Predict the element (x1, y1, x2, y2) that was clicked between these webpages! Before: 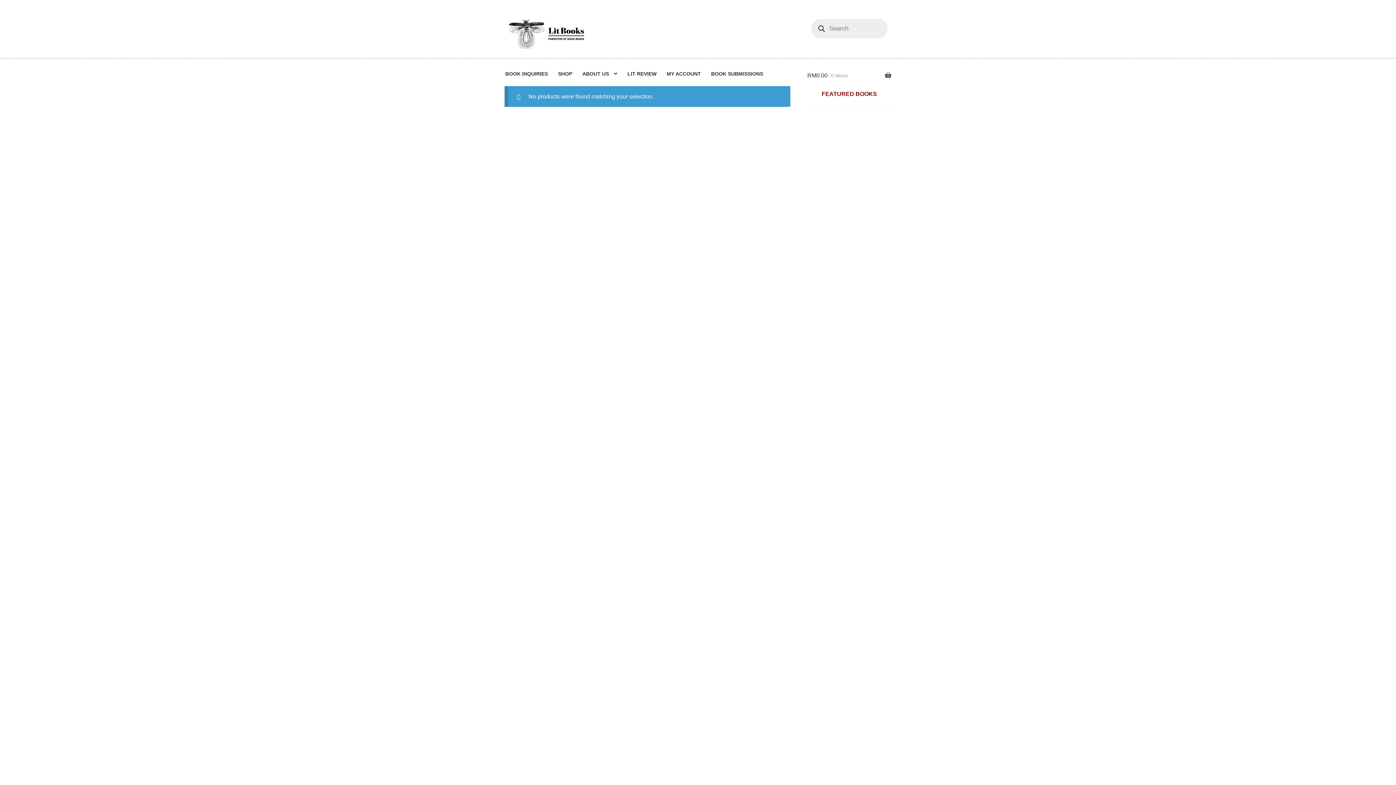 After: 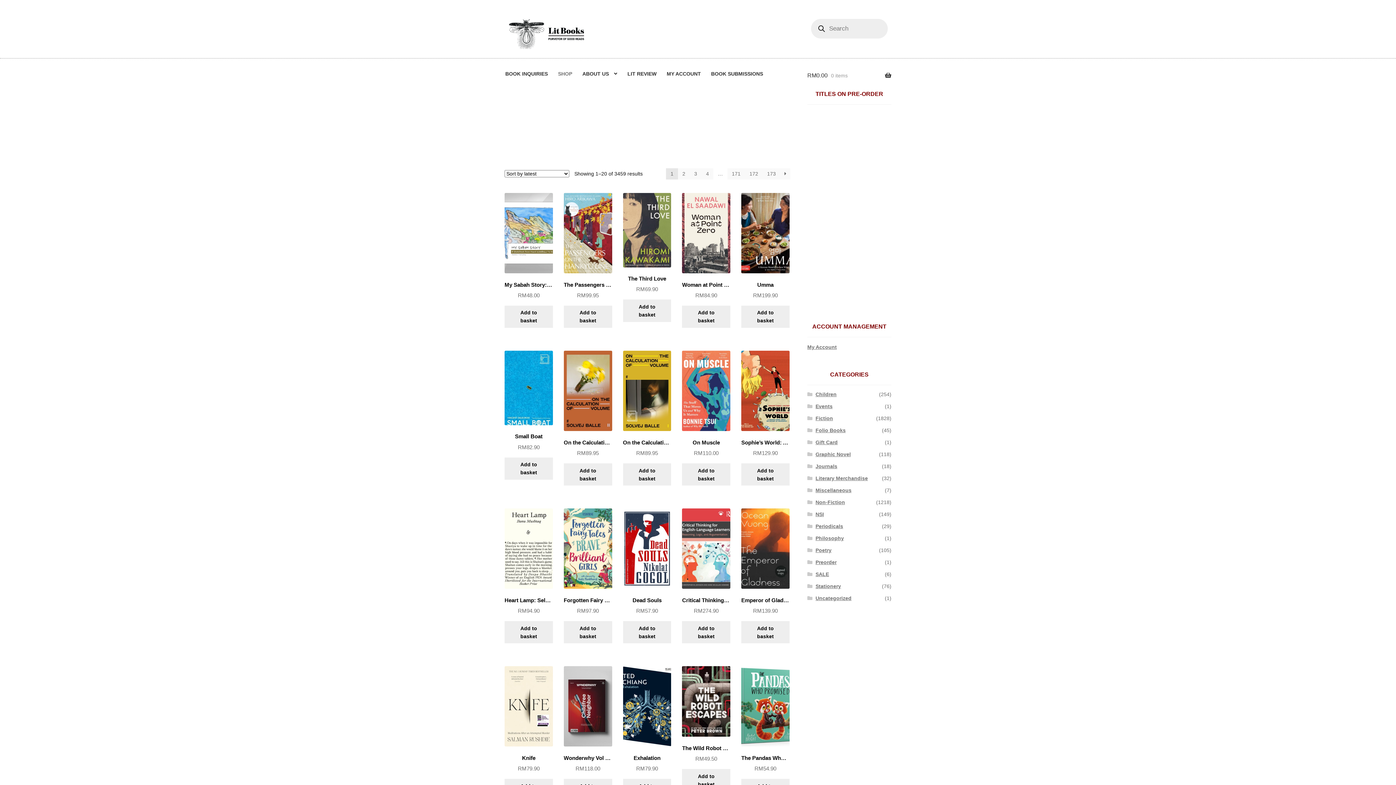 Action: label: SHOP bbox: (553, 61, 577, 86)